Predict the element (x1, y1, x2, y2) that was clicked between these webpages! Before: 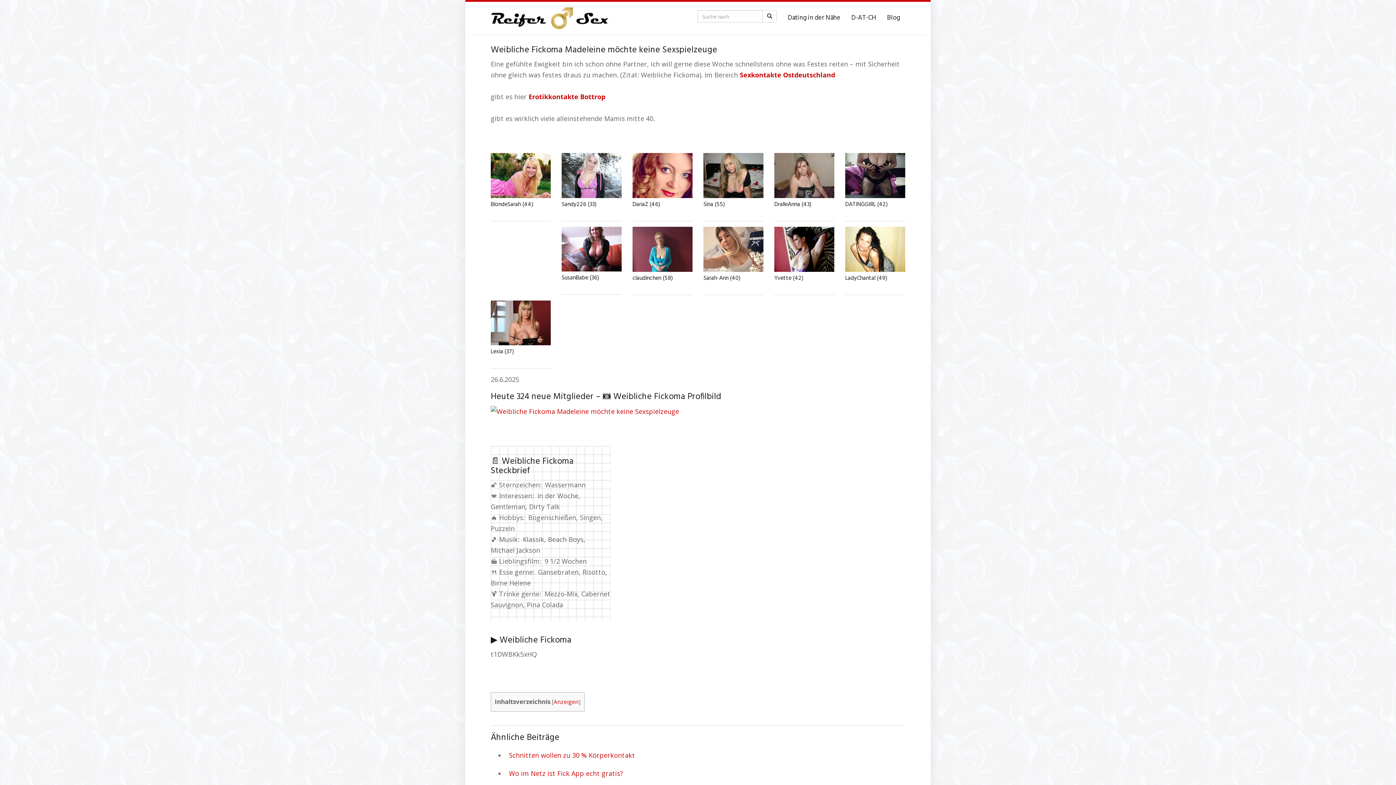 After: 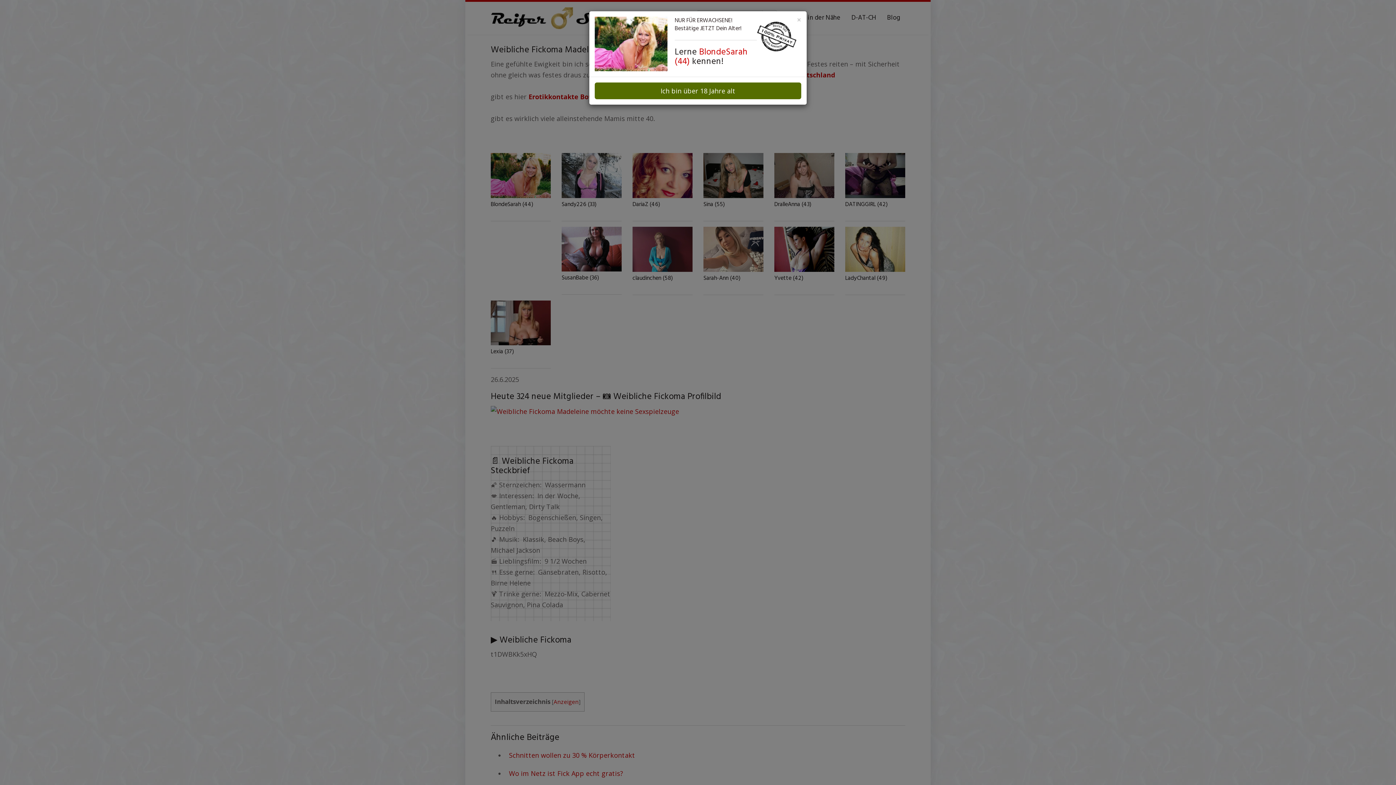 Action: bbox: (490, 153, 550, 198)